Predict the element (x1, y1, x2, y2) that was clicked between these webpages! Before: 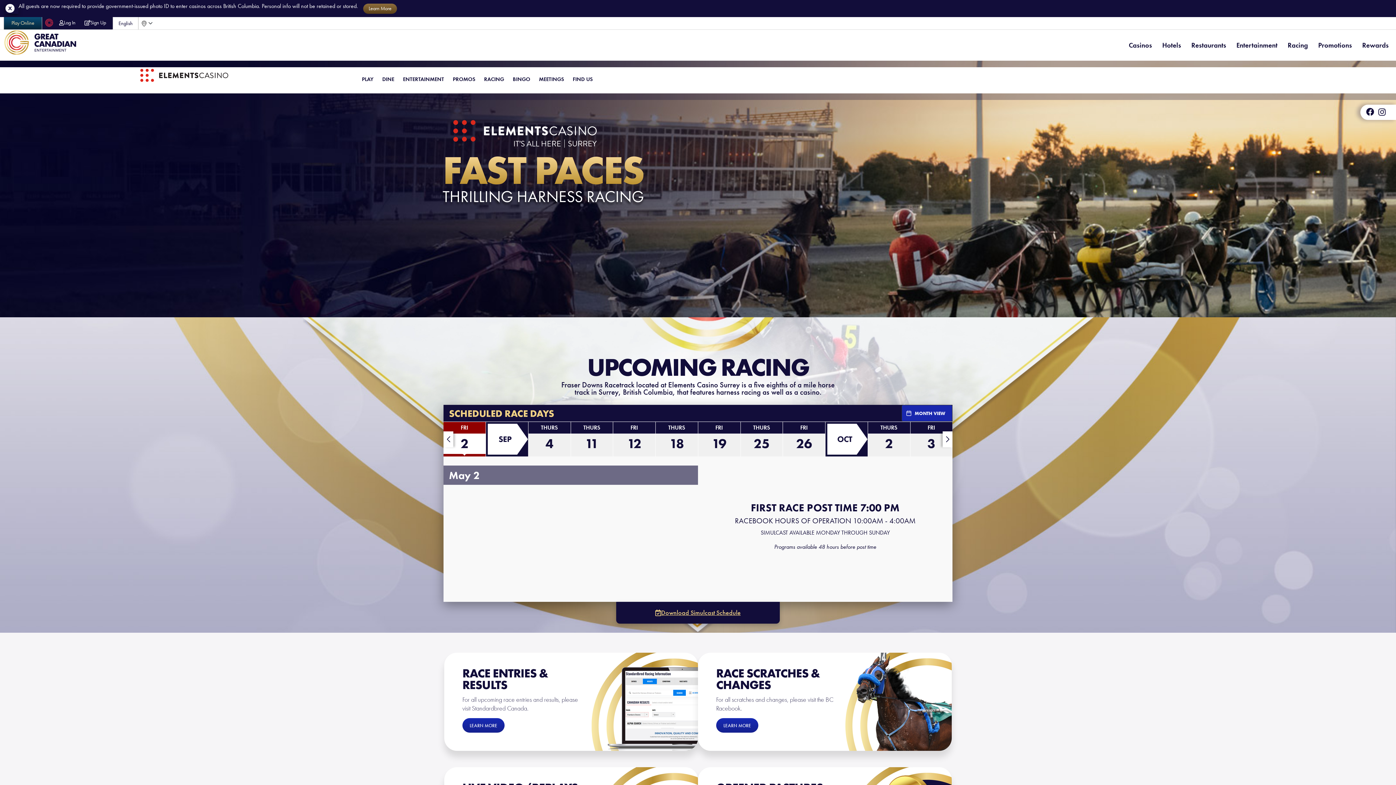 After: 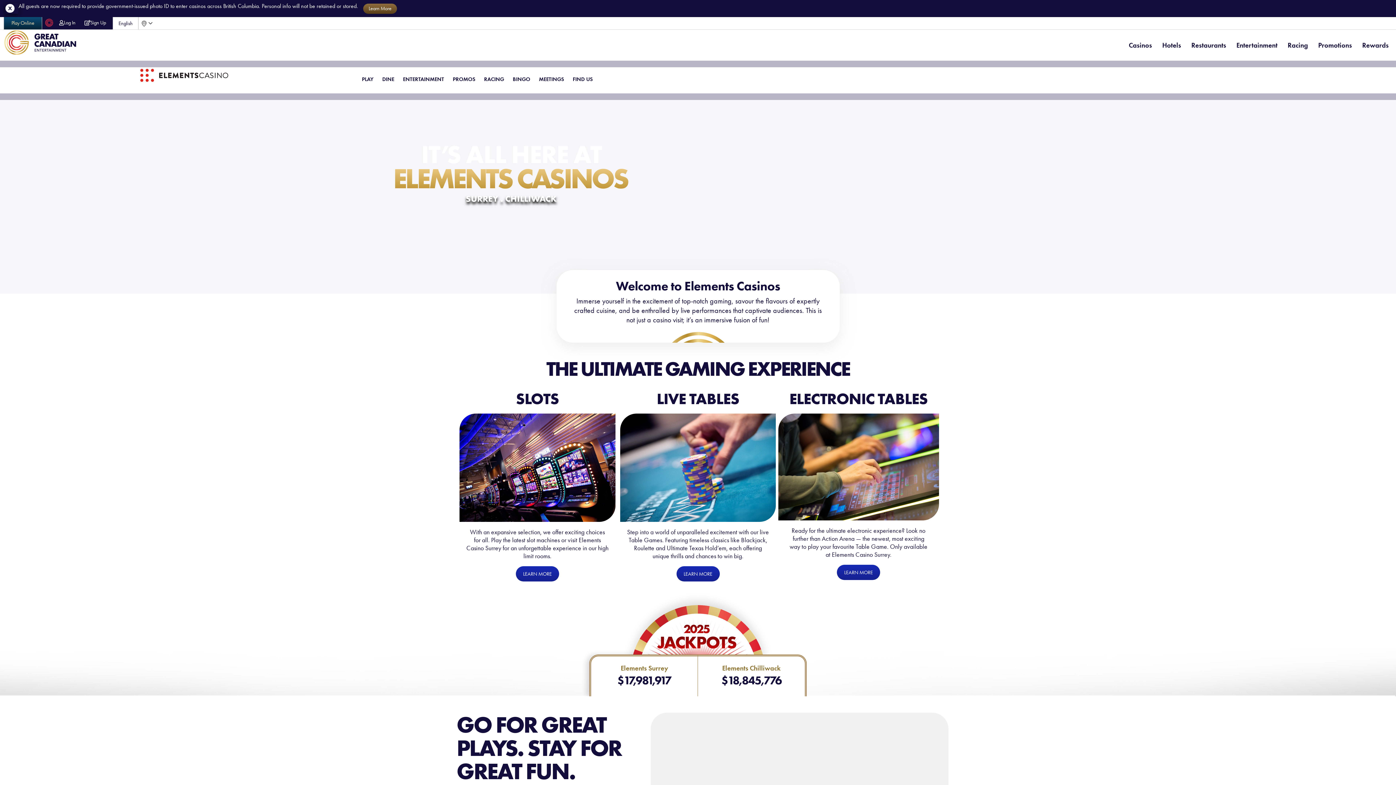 Action: label: PROMOS bbox: (449, 68, 479, 90)